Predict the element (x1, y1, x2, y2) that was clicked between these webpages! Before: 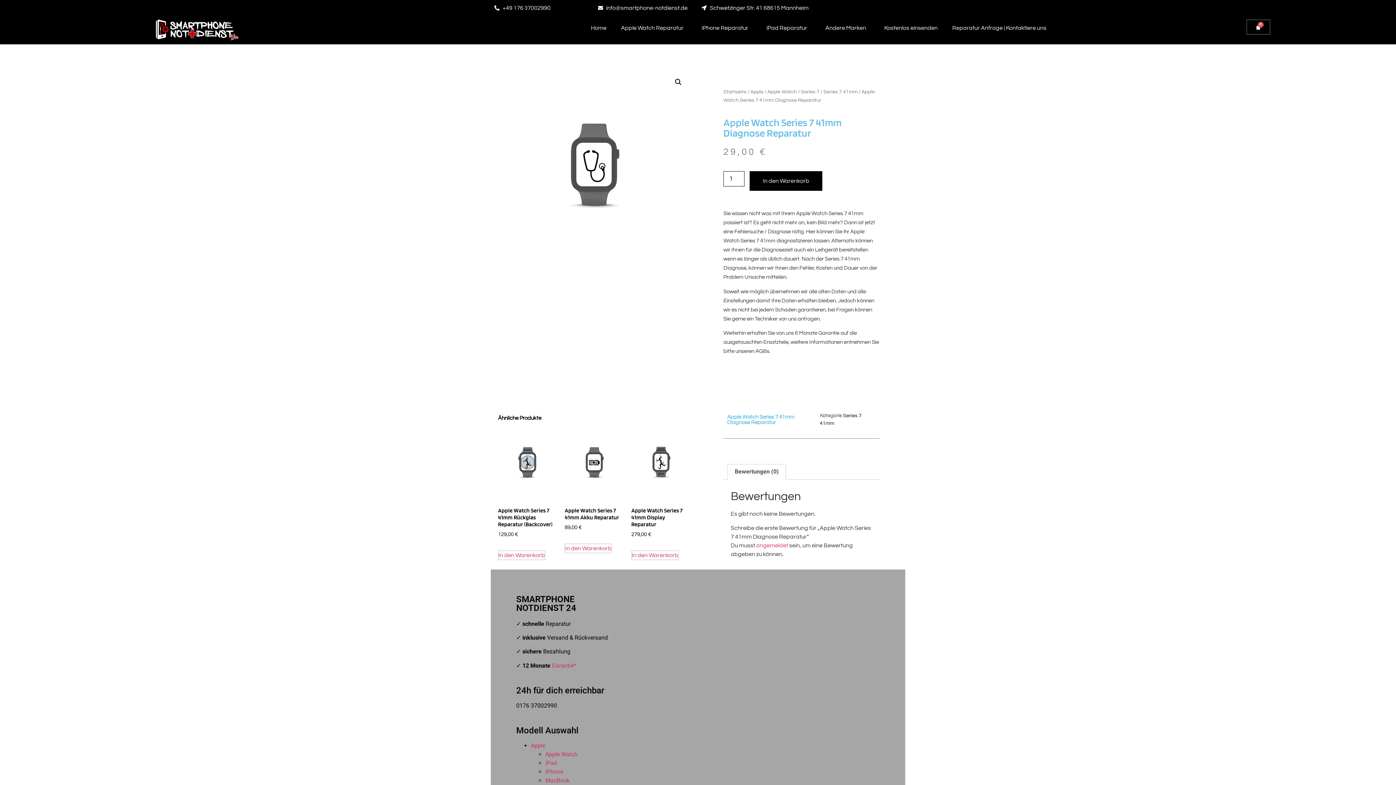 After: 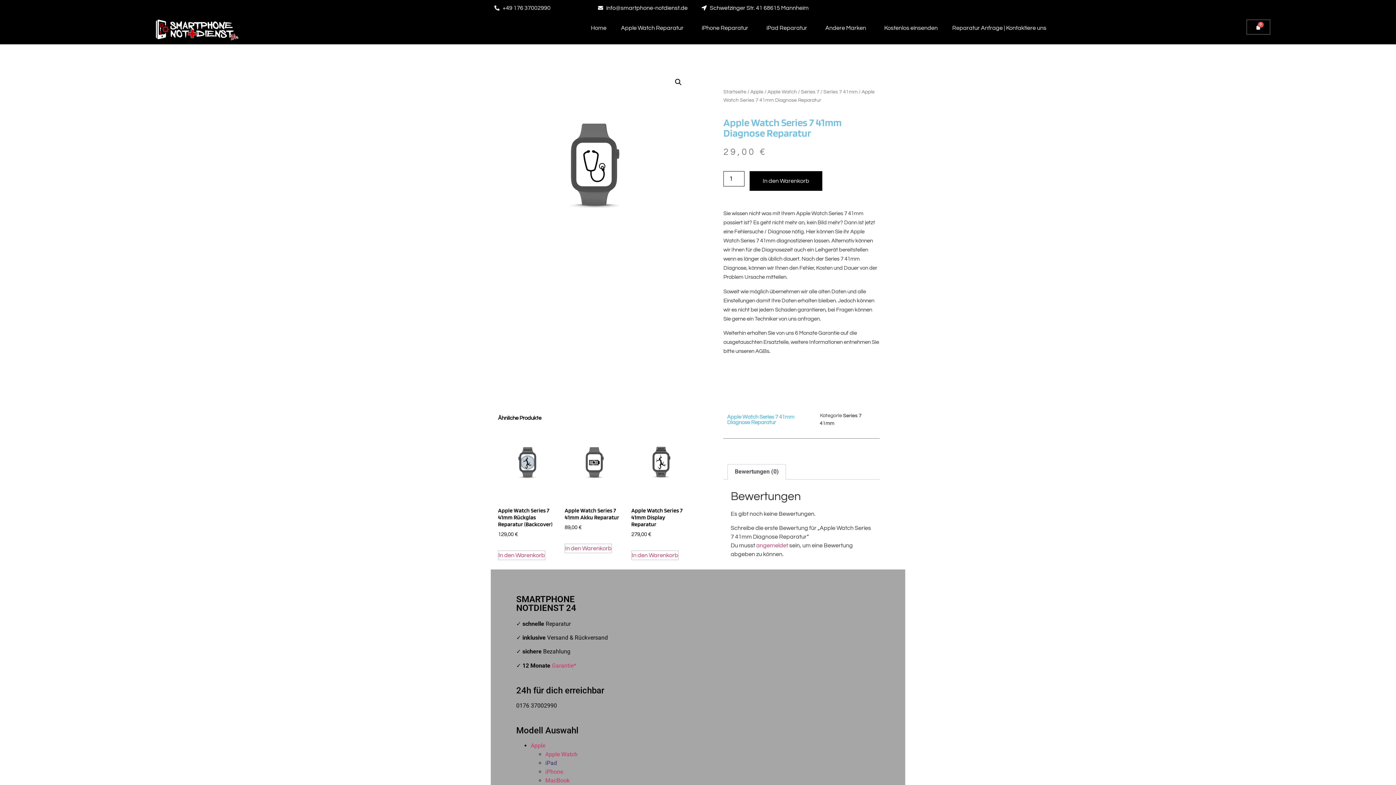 Action: label: iPad bbox: (545, 760, 557, 767)